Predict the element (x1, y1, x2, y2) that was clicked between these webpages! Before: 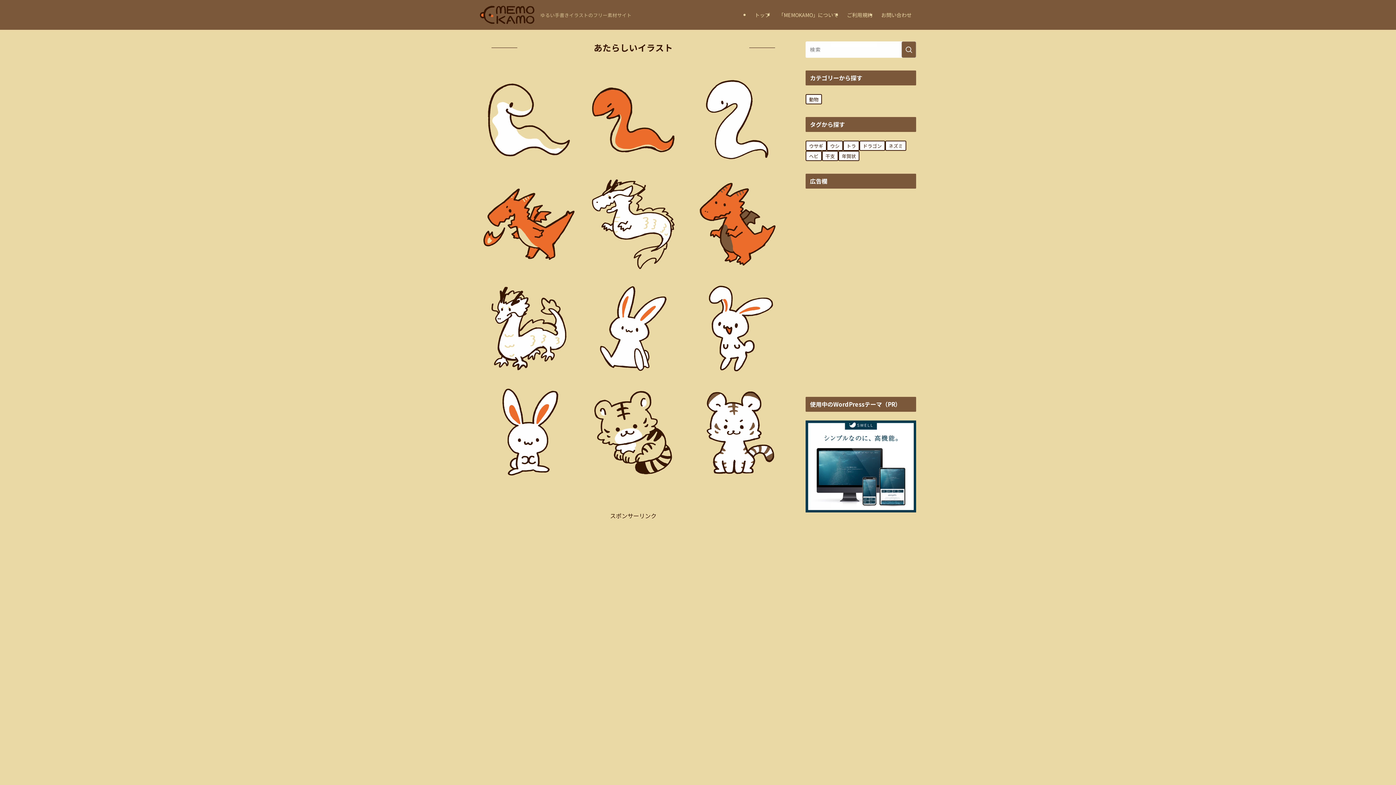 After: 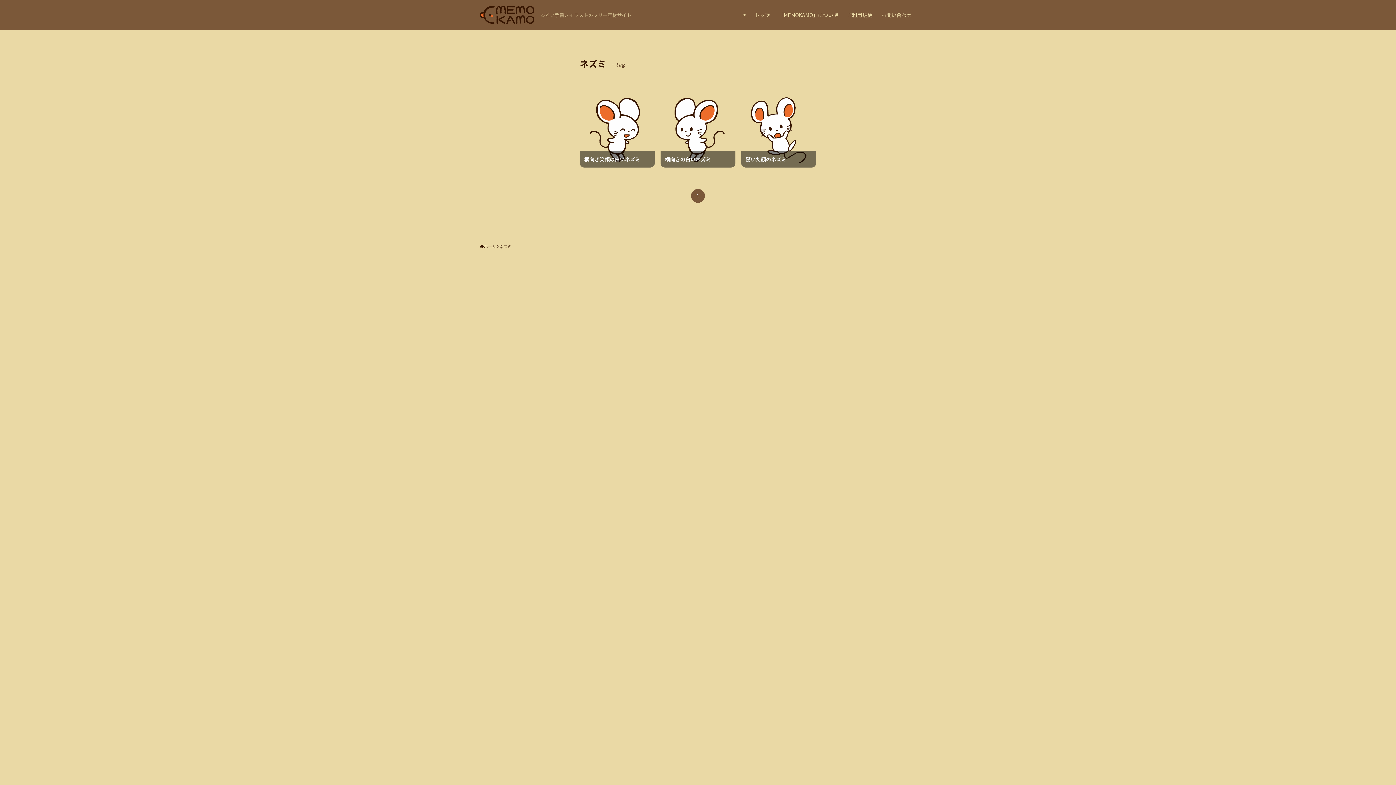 Action: label: ネズミ (3個の項目) bbox: (885, 140, 906, 150)